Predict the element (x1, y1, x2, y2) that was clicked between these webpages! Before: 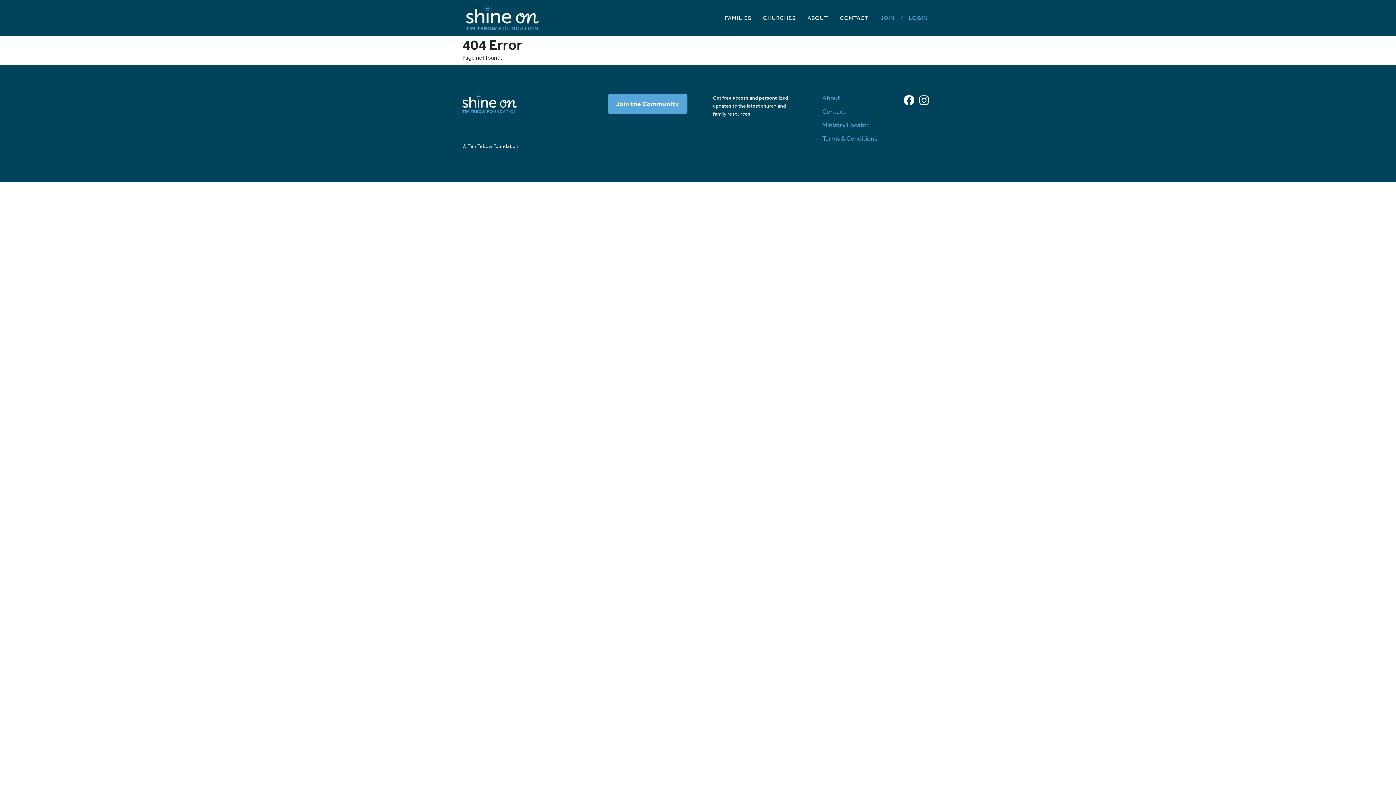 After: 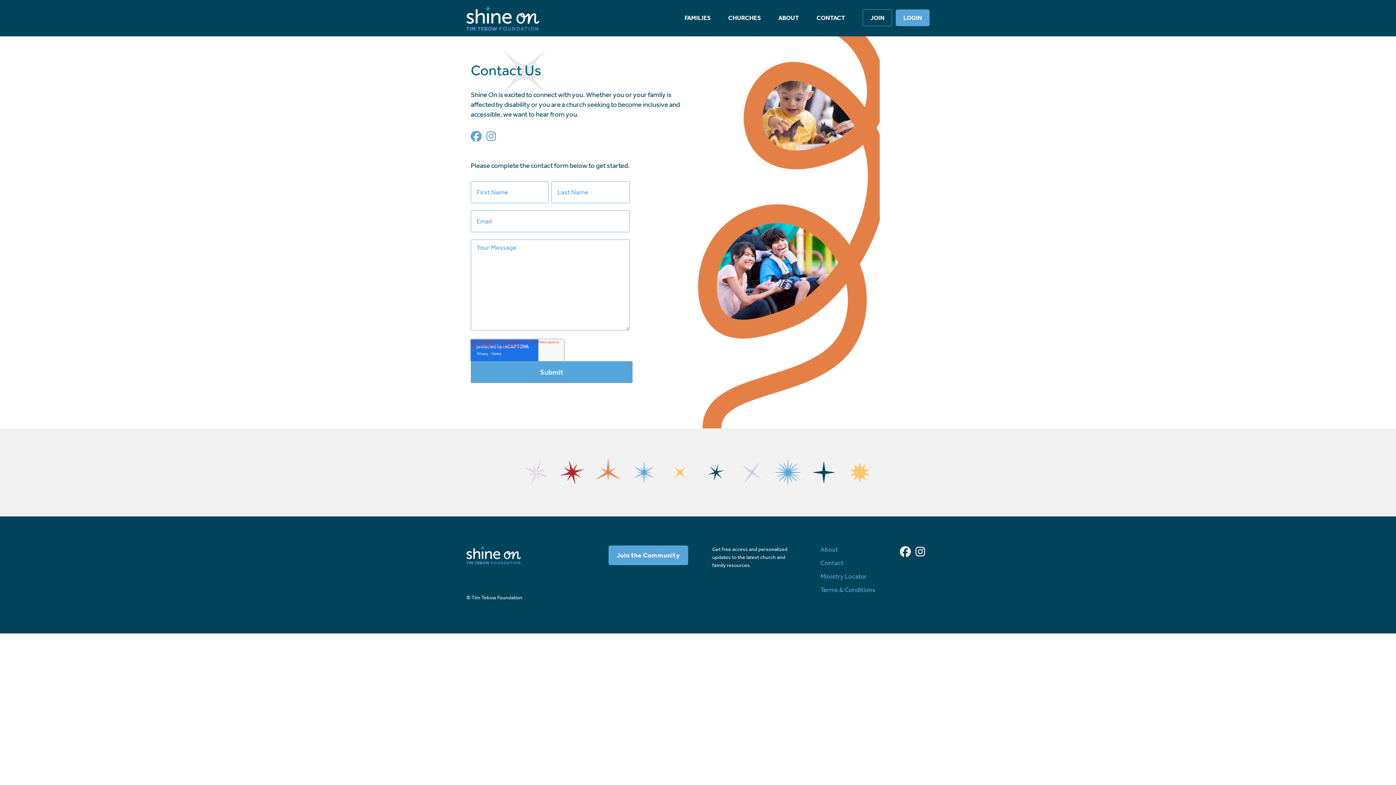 Action: label: Contact bbox: (822, 107, 845, 115)